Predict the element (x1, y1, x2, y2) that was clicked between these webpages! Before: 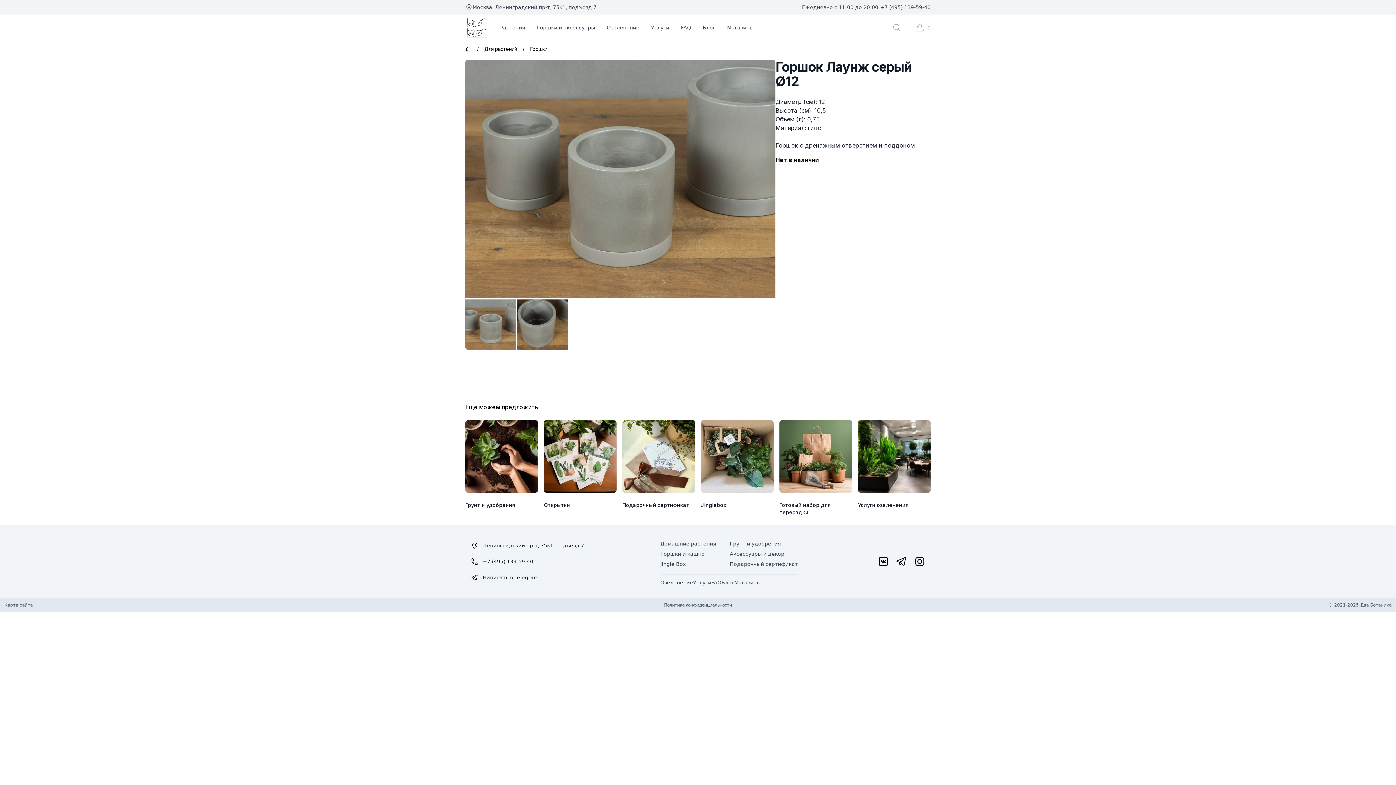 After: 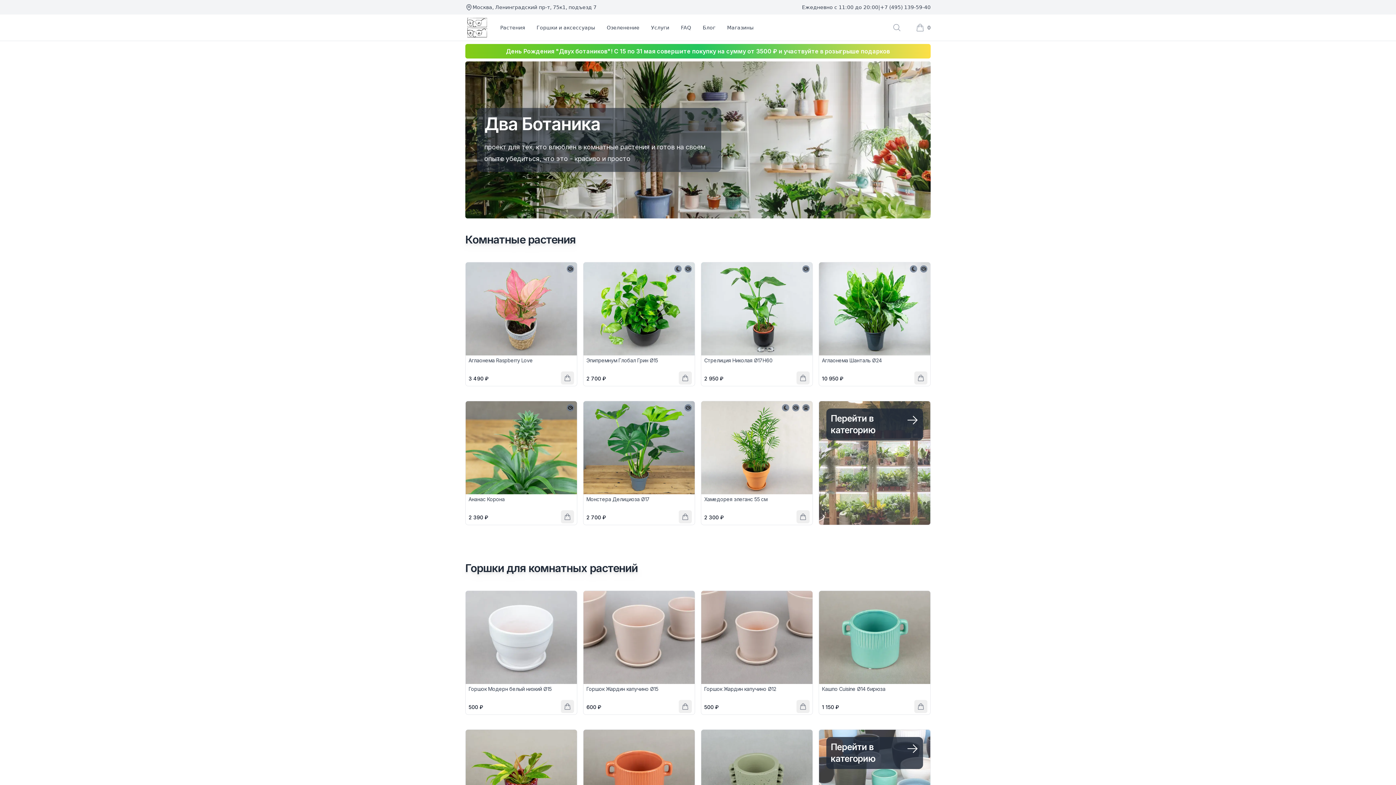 Action: bbox: (465, 17, 488, 37) label: Два Ботаника